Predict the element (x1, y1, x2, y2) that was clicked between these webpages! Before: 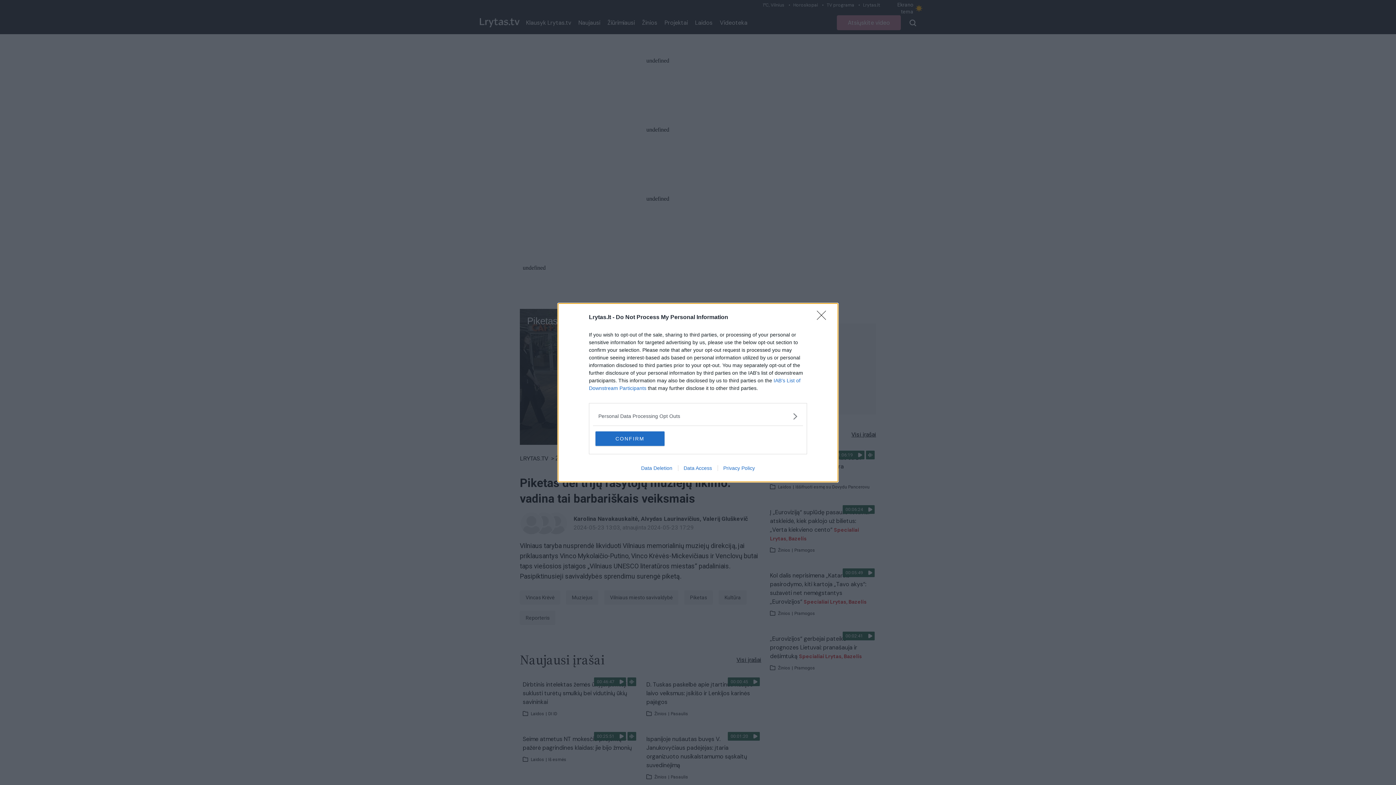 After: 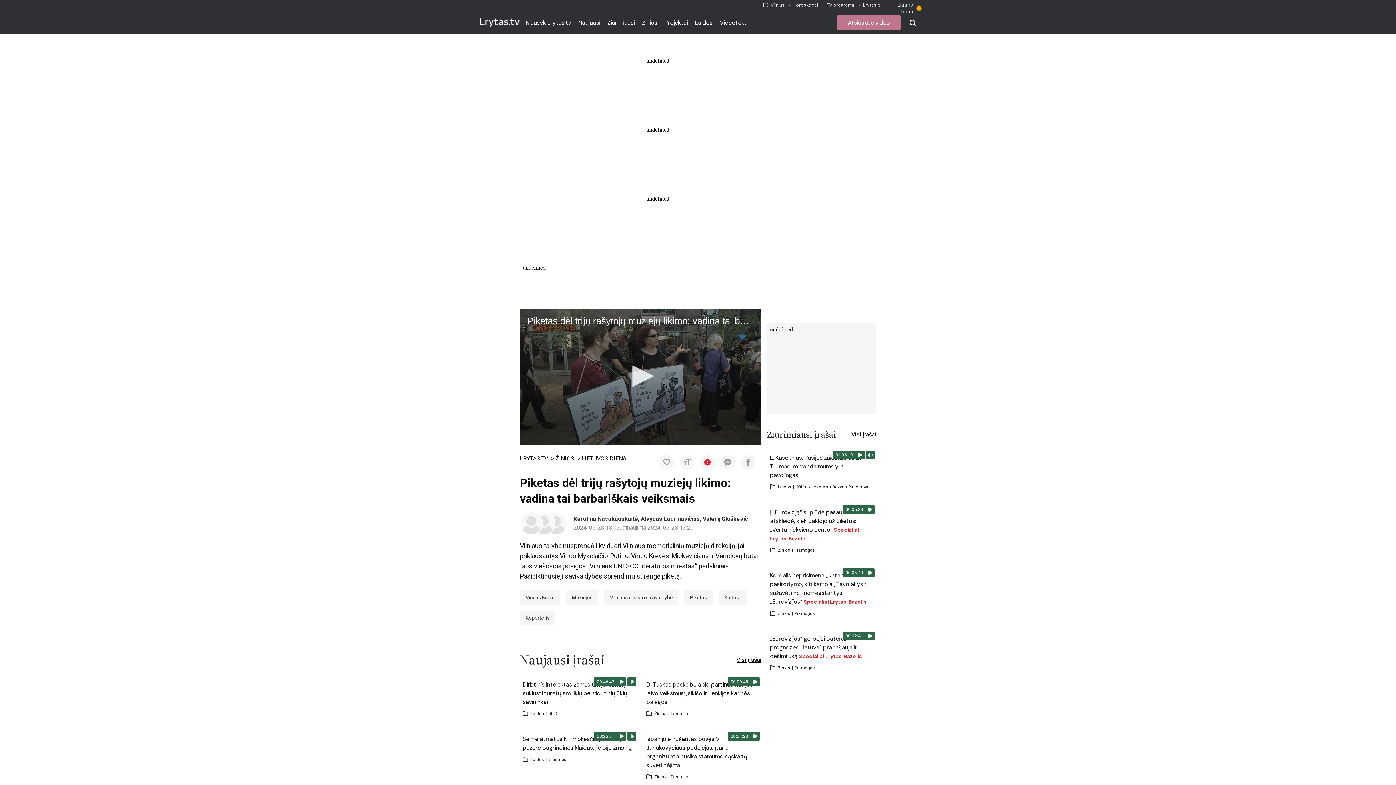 Action: bbox: (595, 431, 664, 446) label: CONFIRM